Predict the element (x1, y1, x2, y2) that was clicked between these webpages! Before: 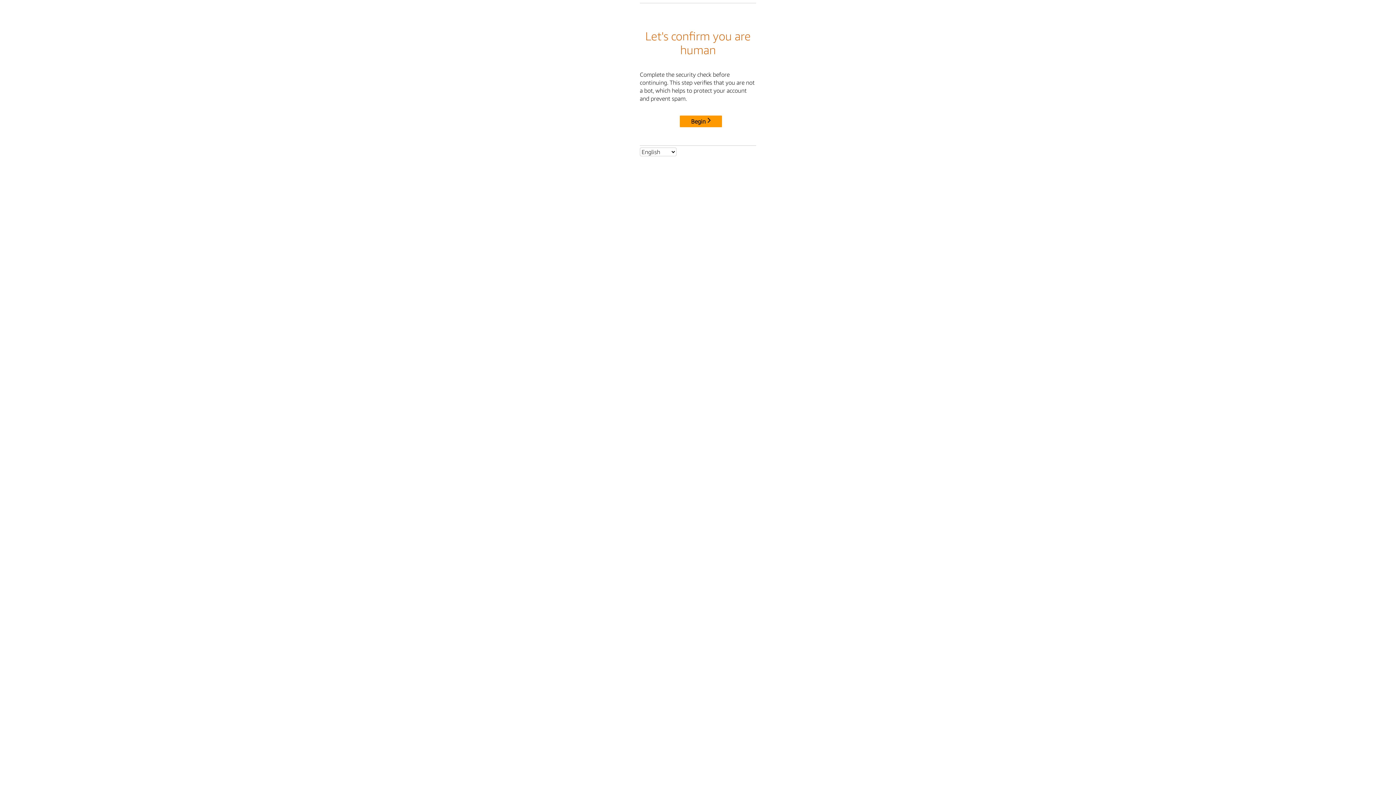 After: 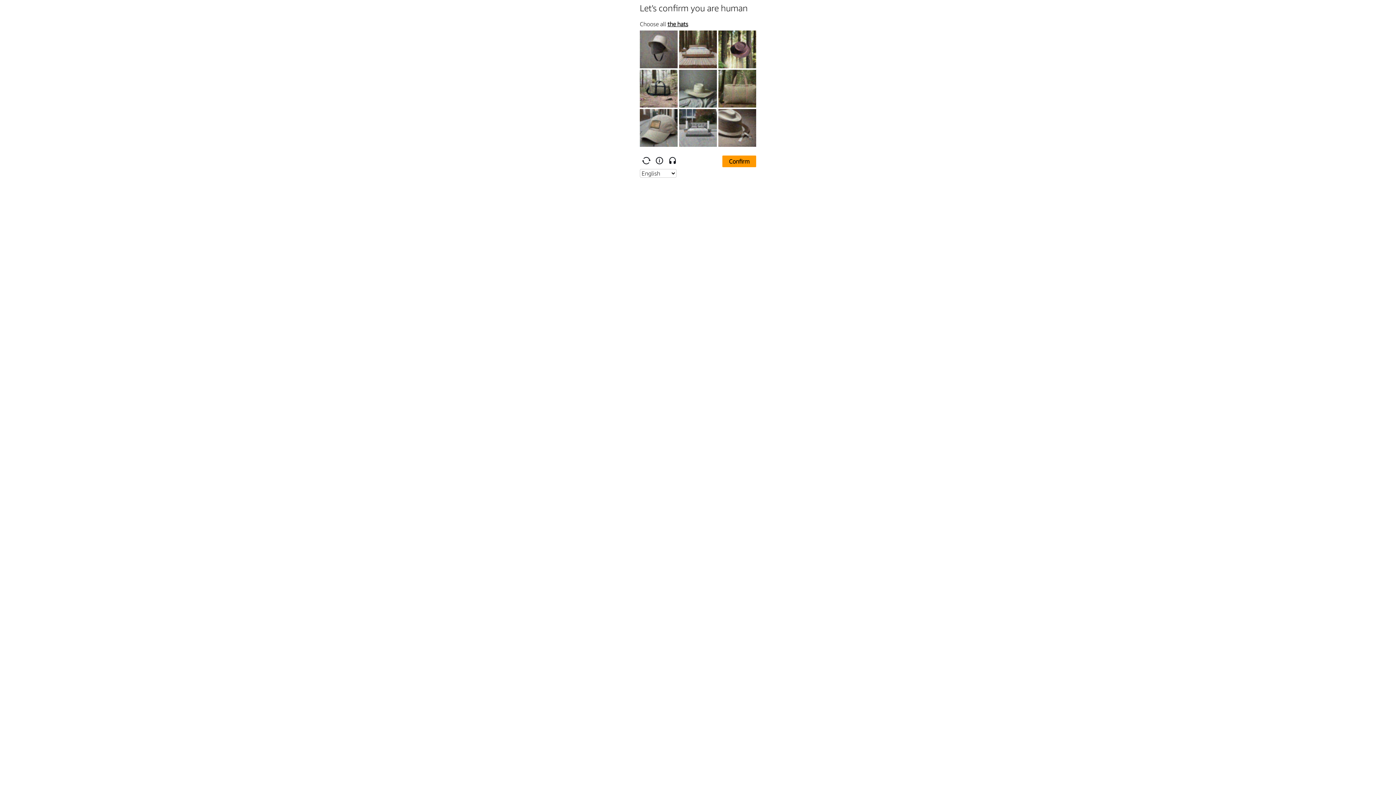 Action: label: Begin bbox: (680, 115, 722, 127)